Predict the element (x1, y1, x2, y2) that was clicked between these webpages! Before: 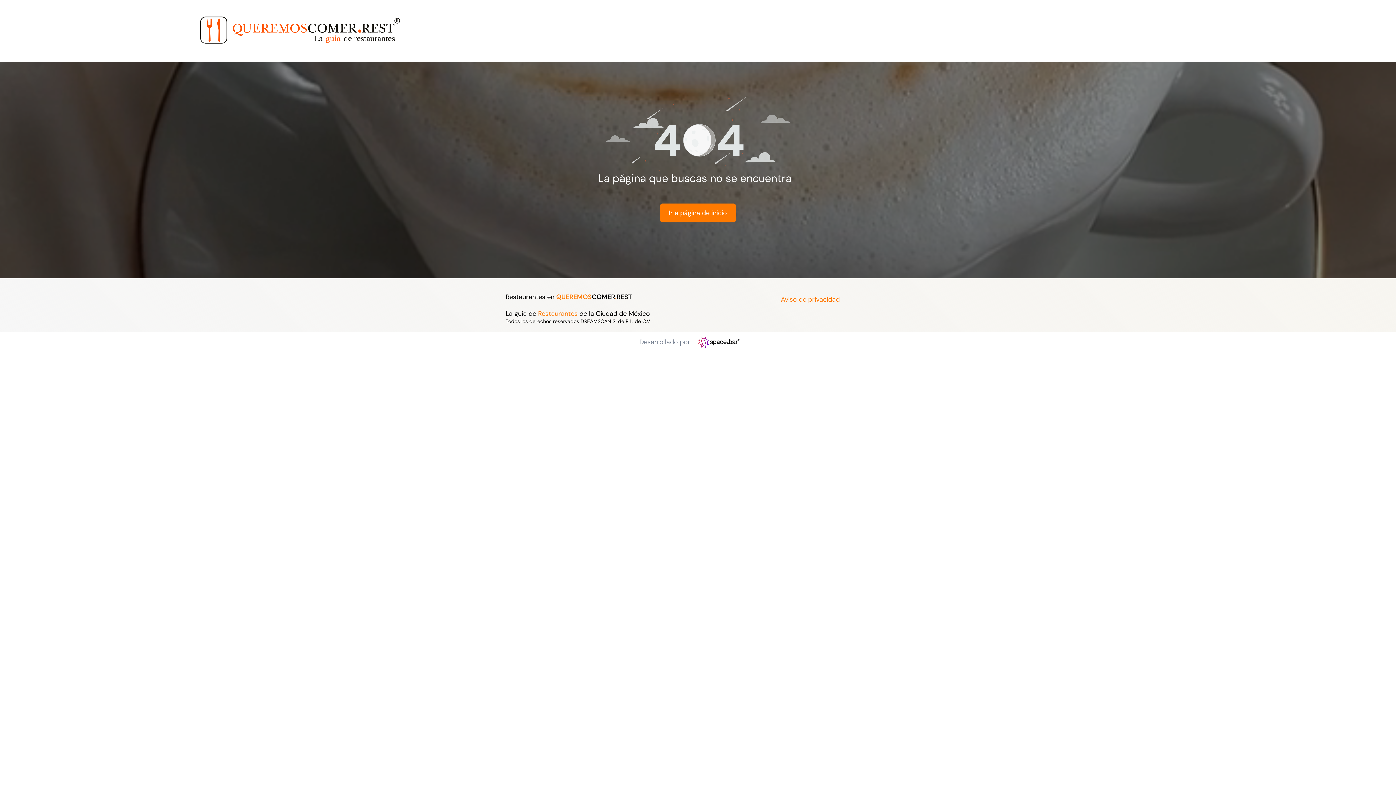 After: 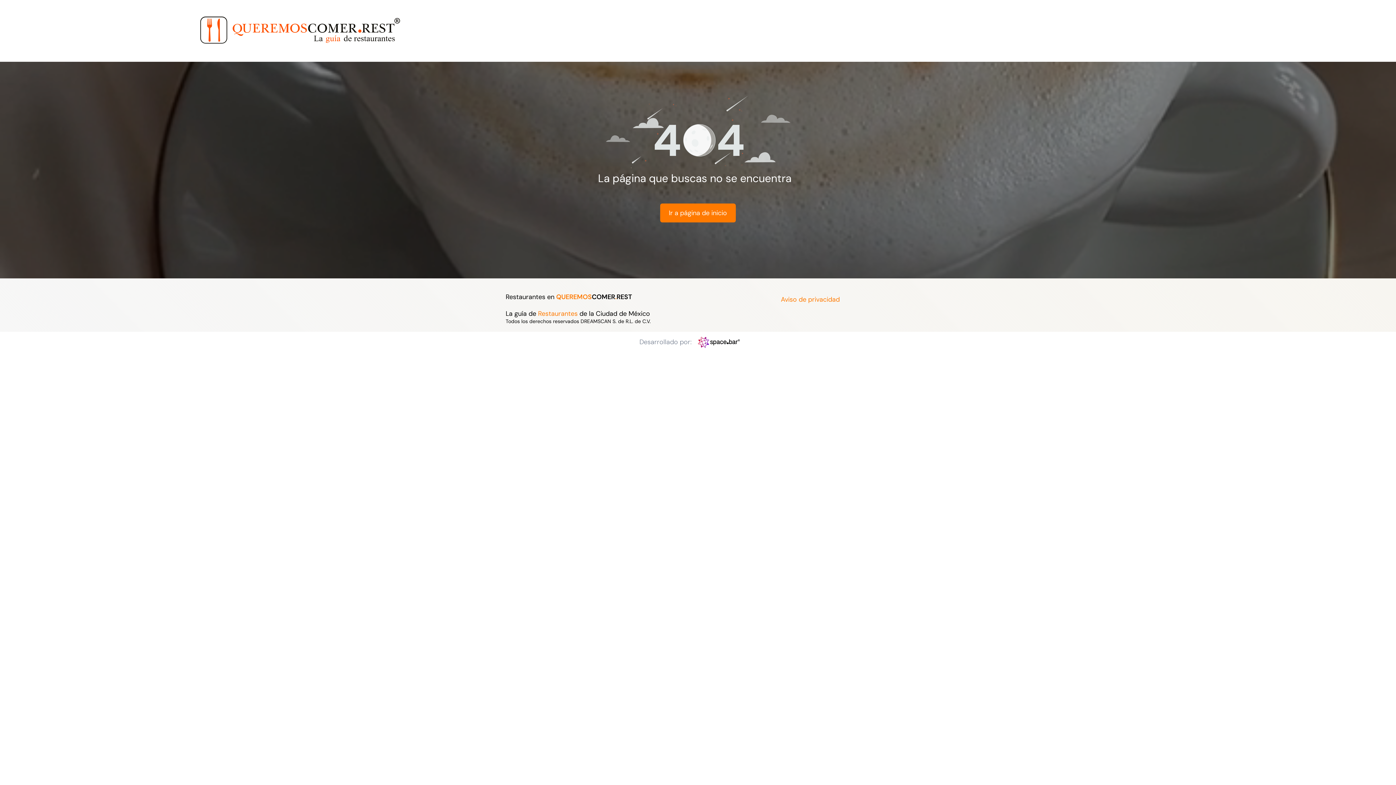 Action: bbox: (606, 95, 790, 104)